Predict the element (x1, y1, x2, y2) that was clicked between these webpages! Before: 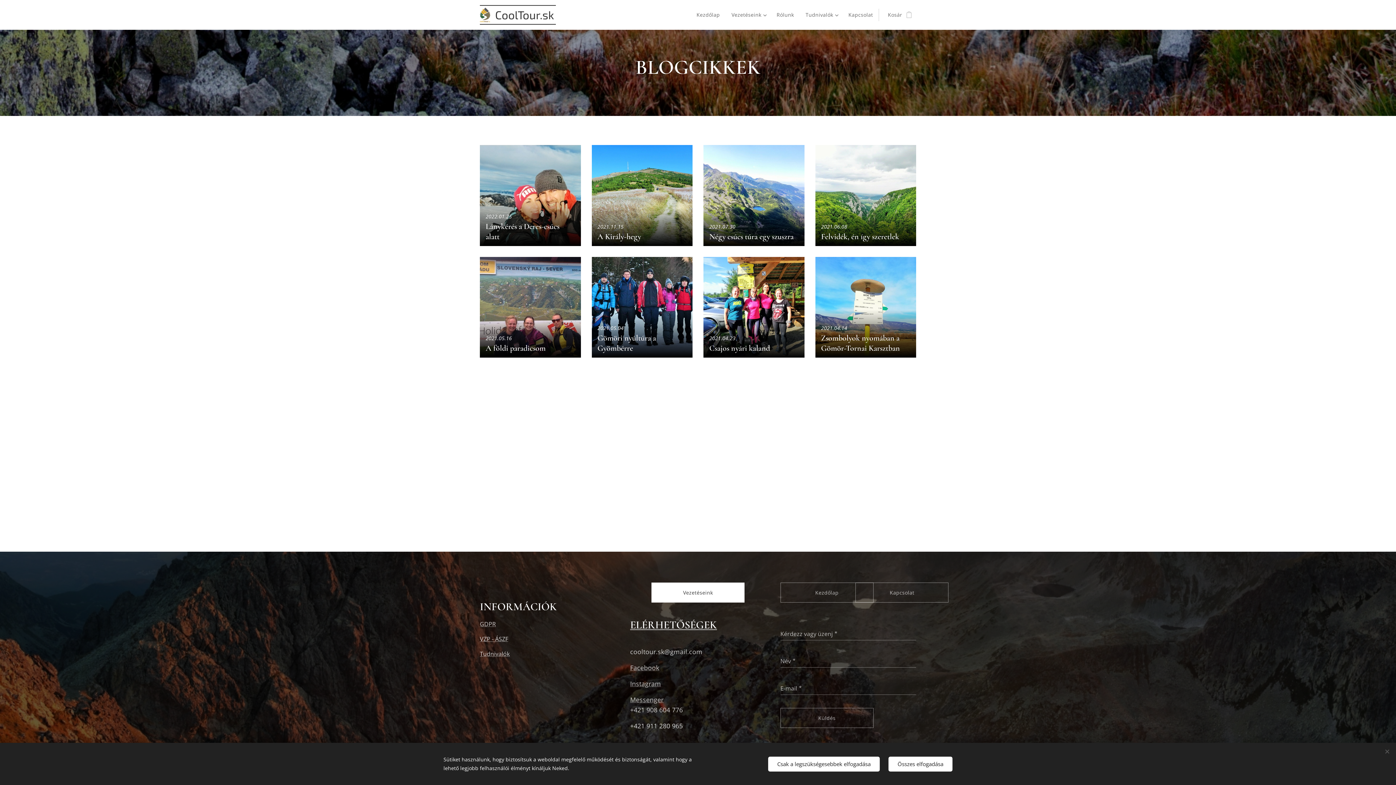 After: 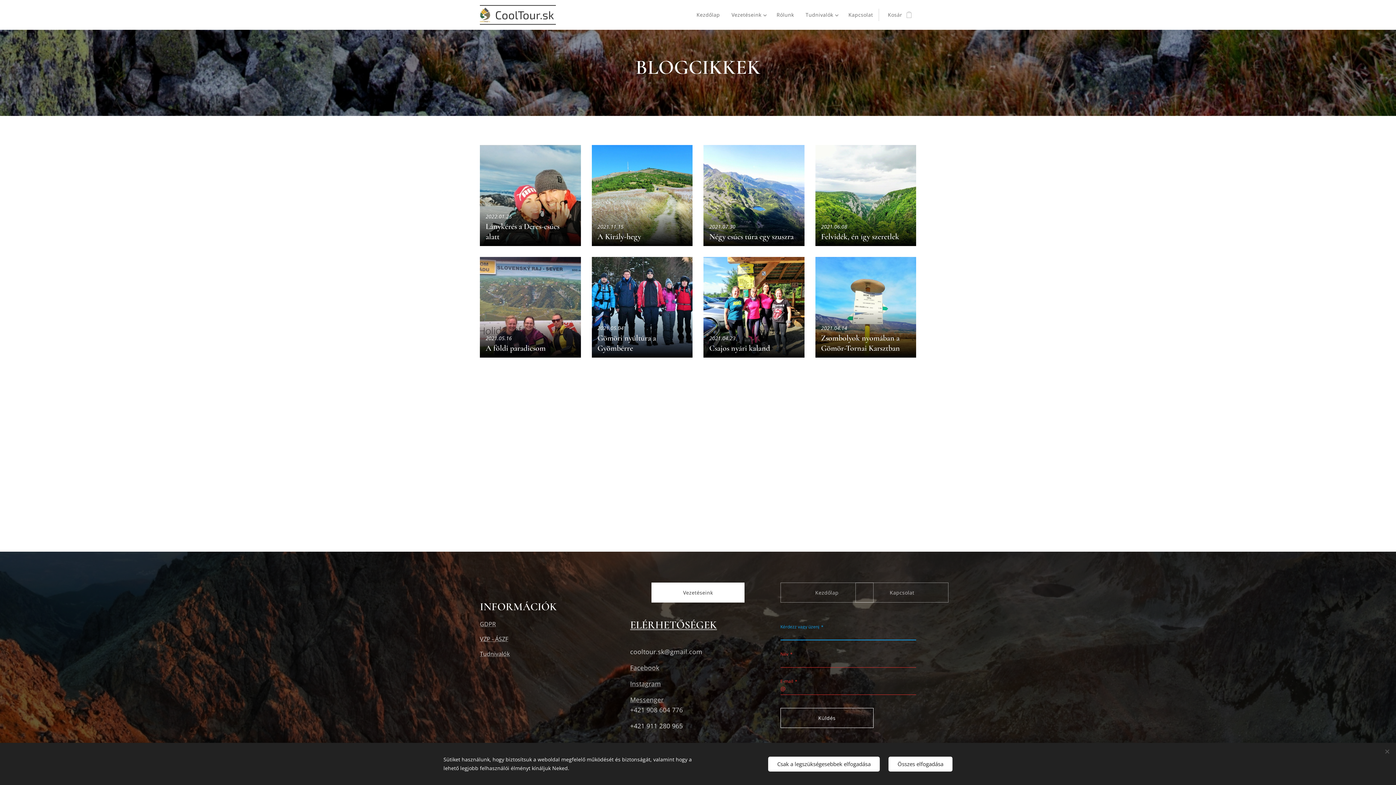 Action: label: Küldés bbox: (780, 708, 873, 728)